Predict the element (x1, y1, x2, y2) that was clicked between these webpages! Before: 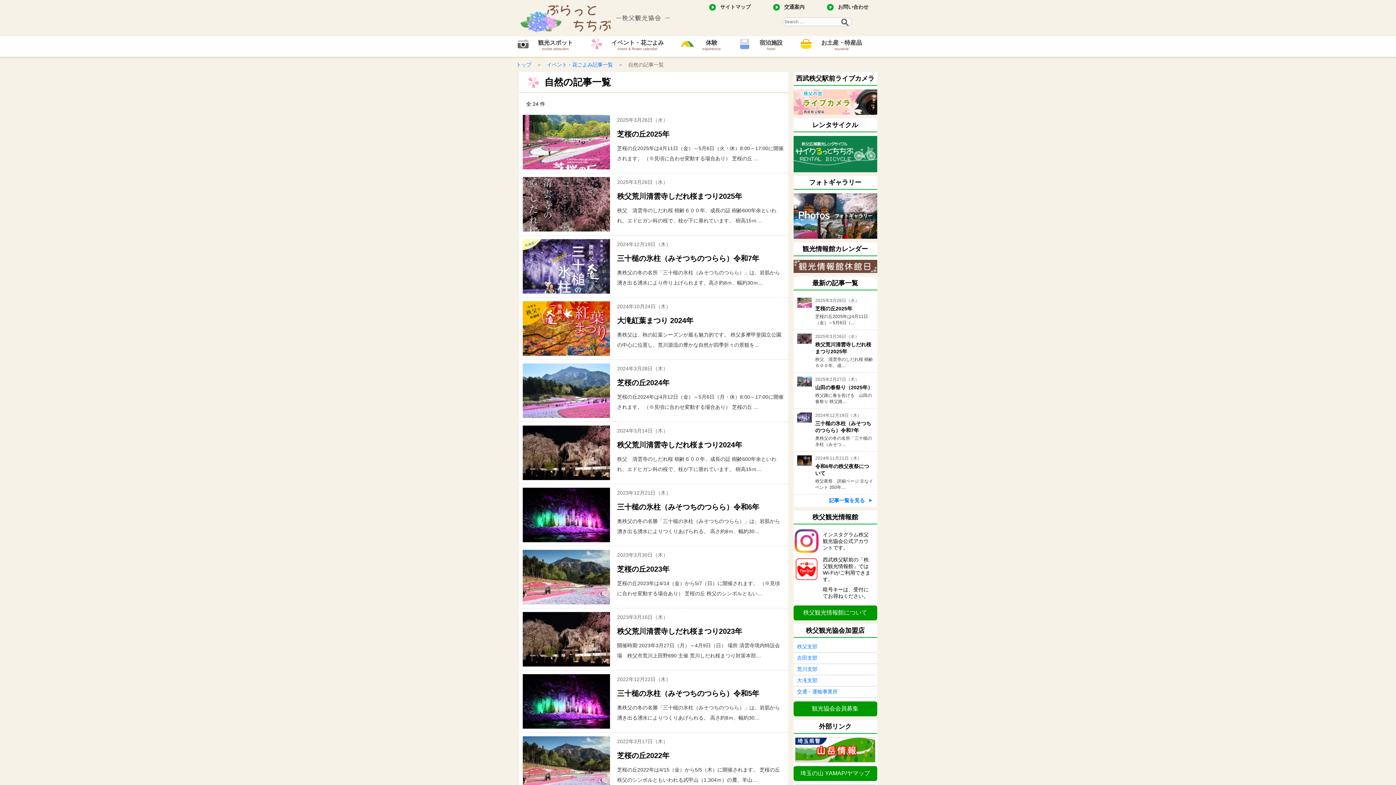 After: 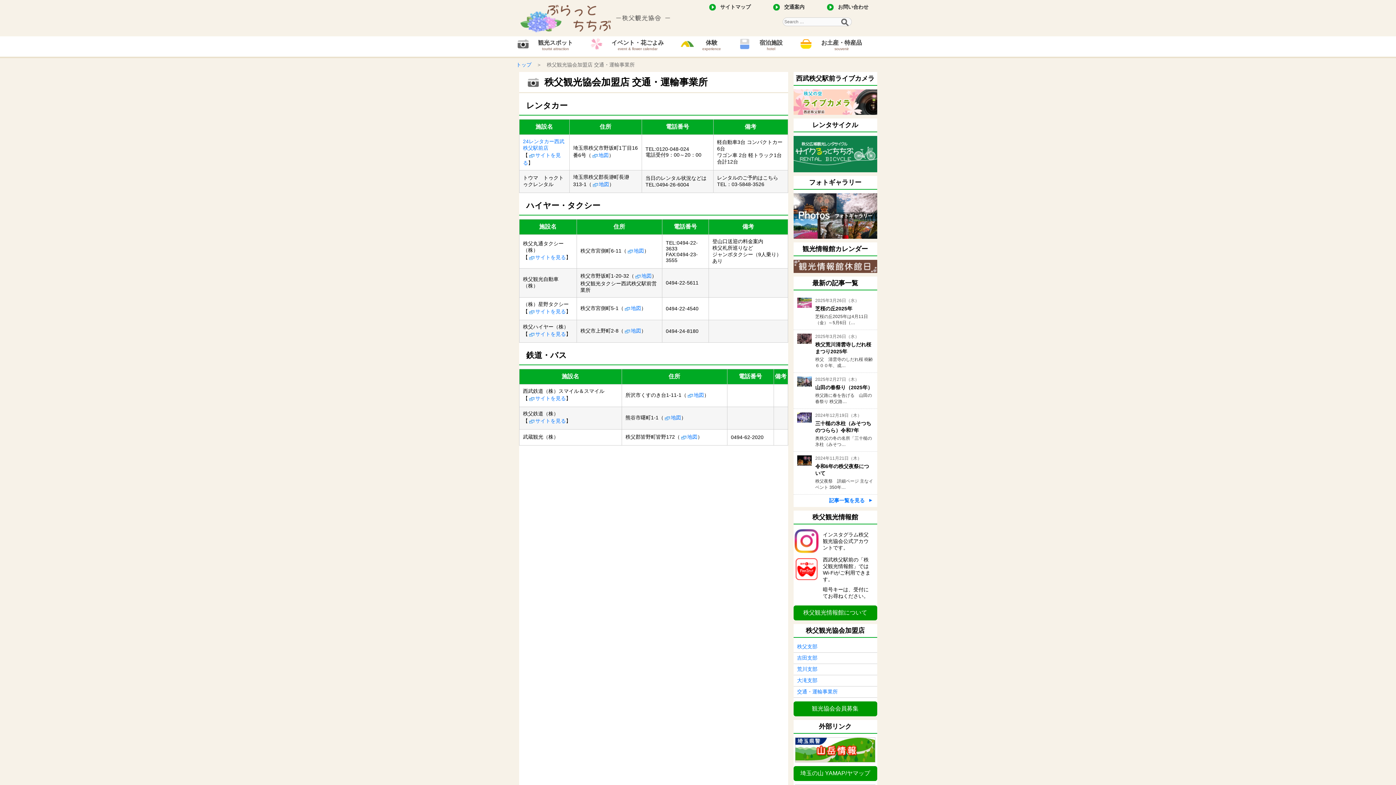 Action: label: 交通・運輸事業所 bbox: (793, 686, 877, 698)